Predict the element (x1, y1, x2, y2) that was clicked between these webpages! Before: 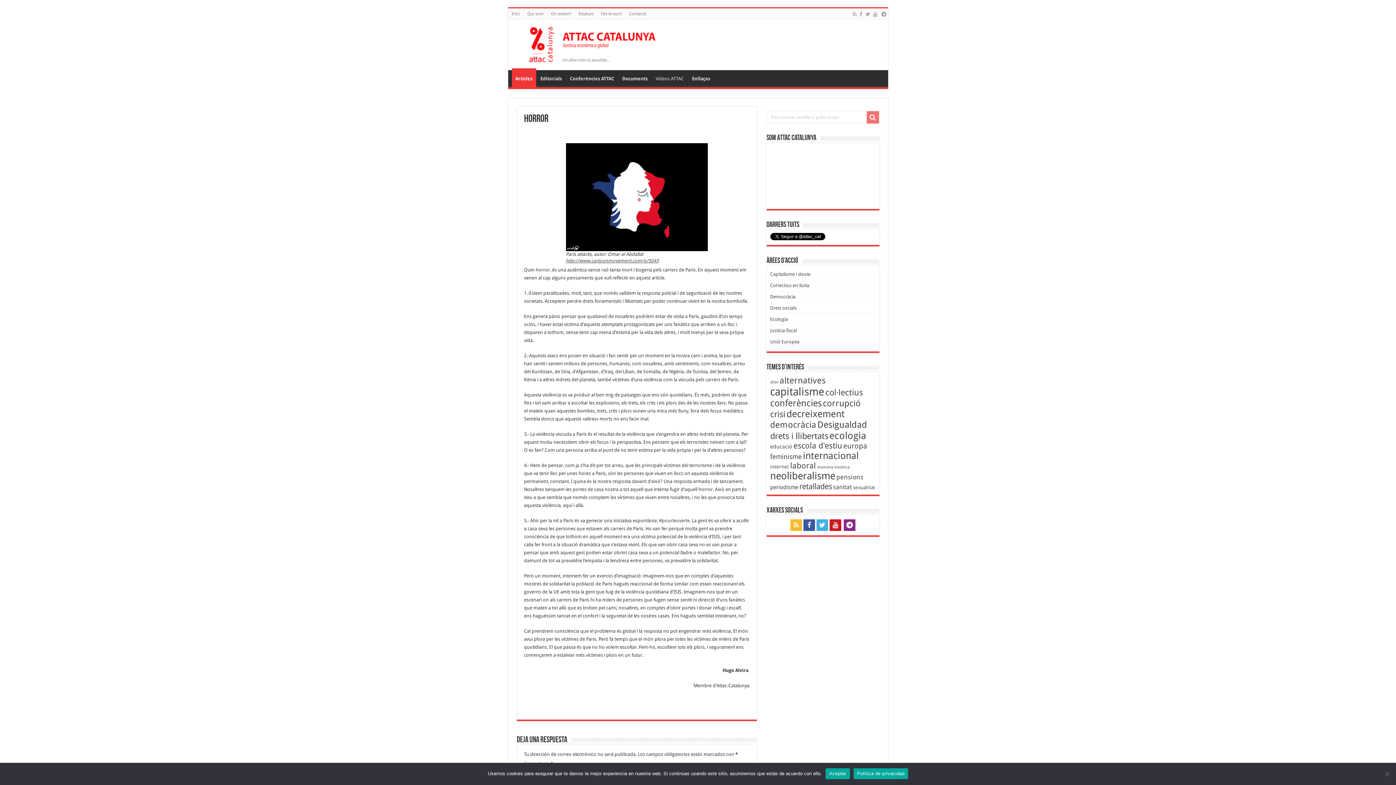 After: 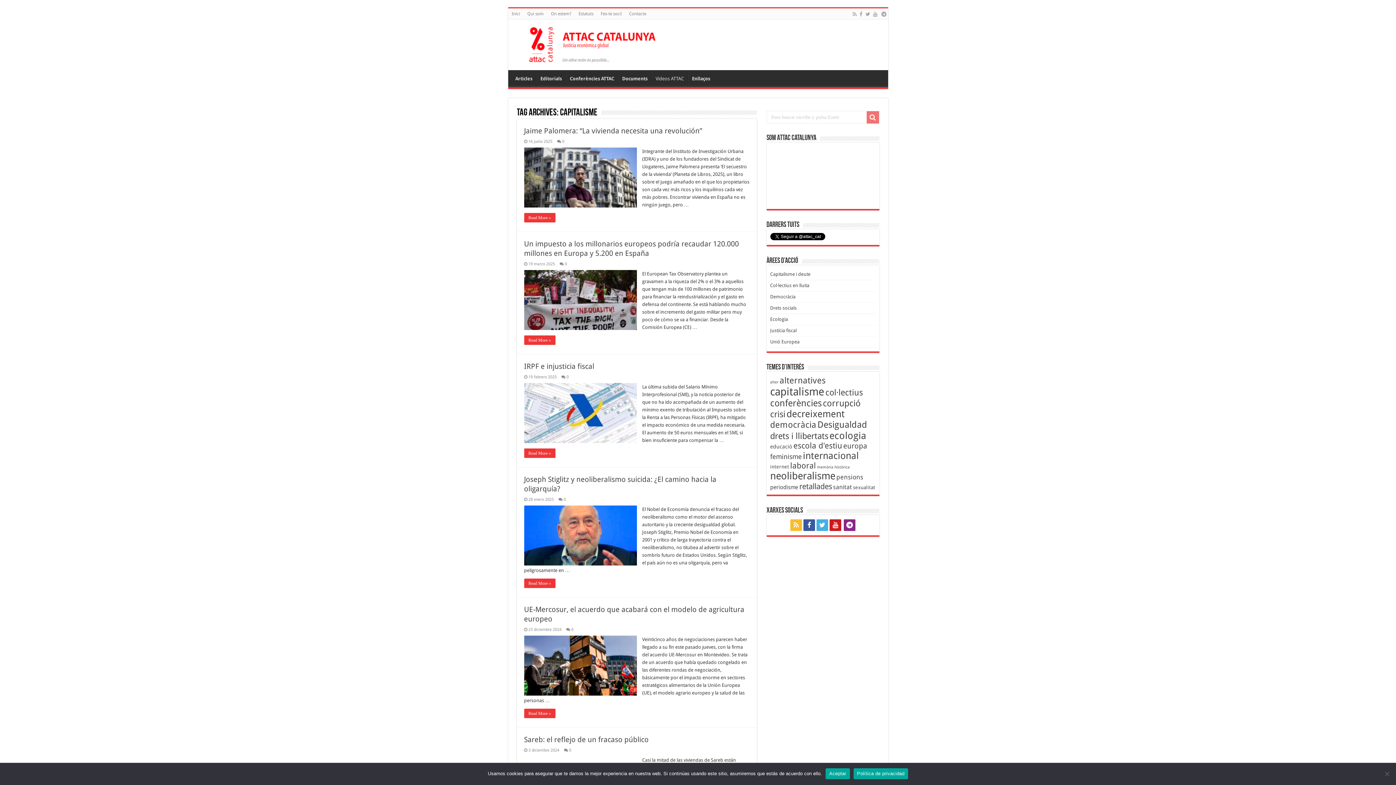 Action: label: capitalisme (159 elementos) bbox: (770, 385, 824, 398)